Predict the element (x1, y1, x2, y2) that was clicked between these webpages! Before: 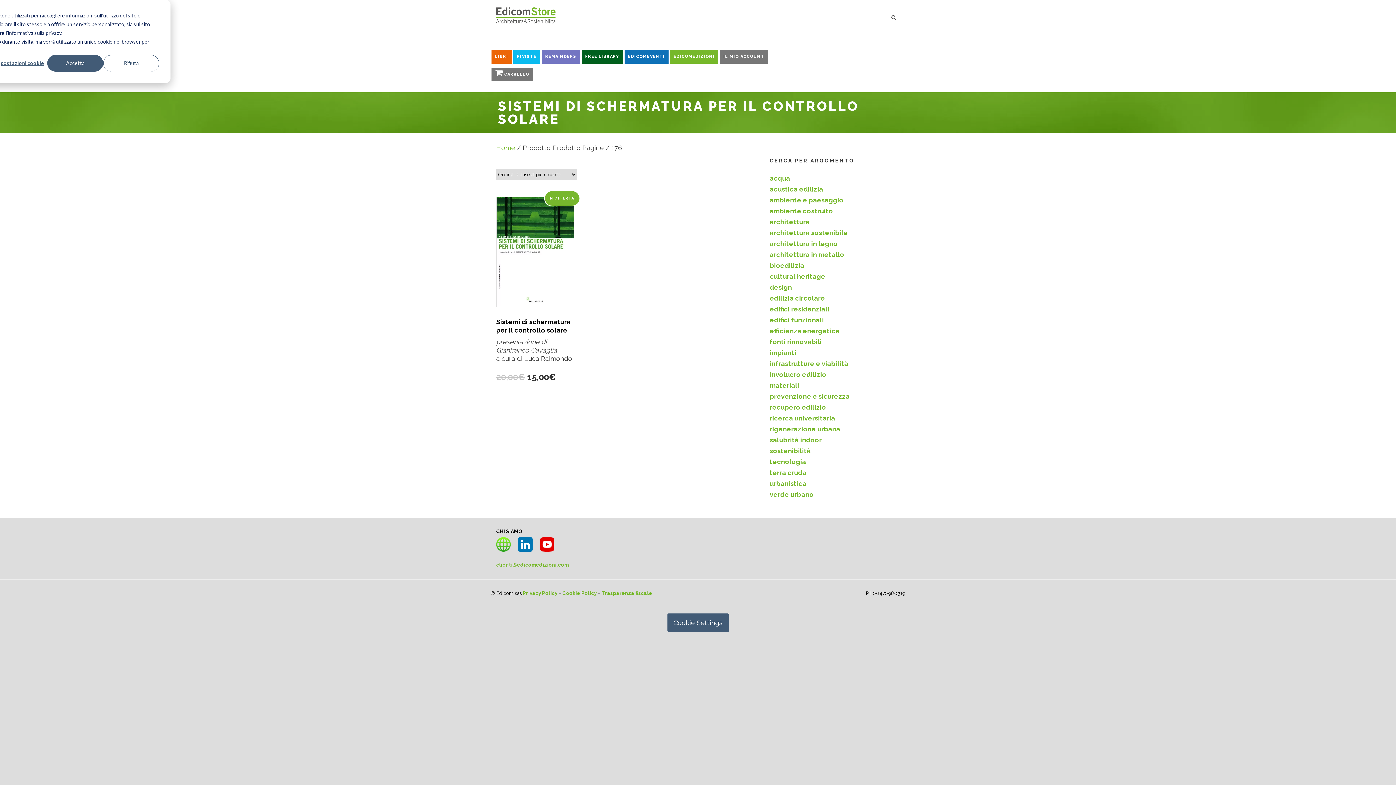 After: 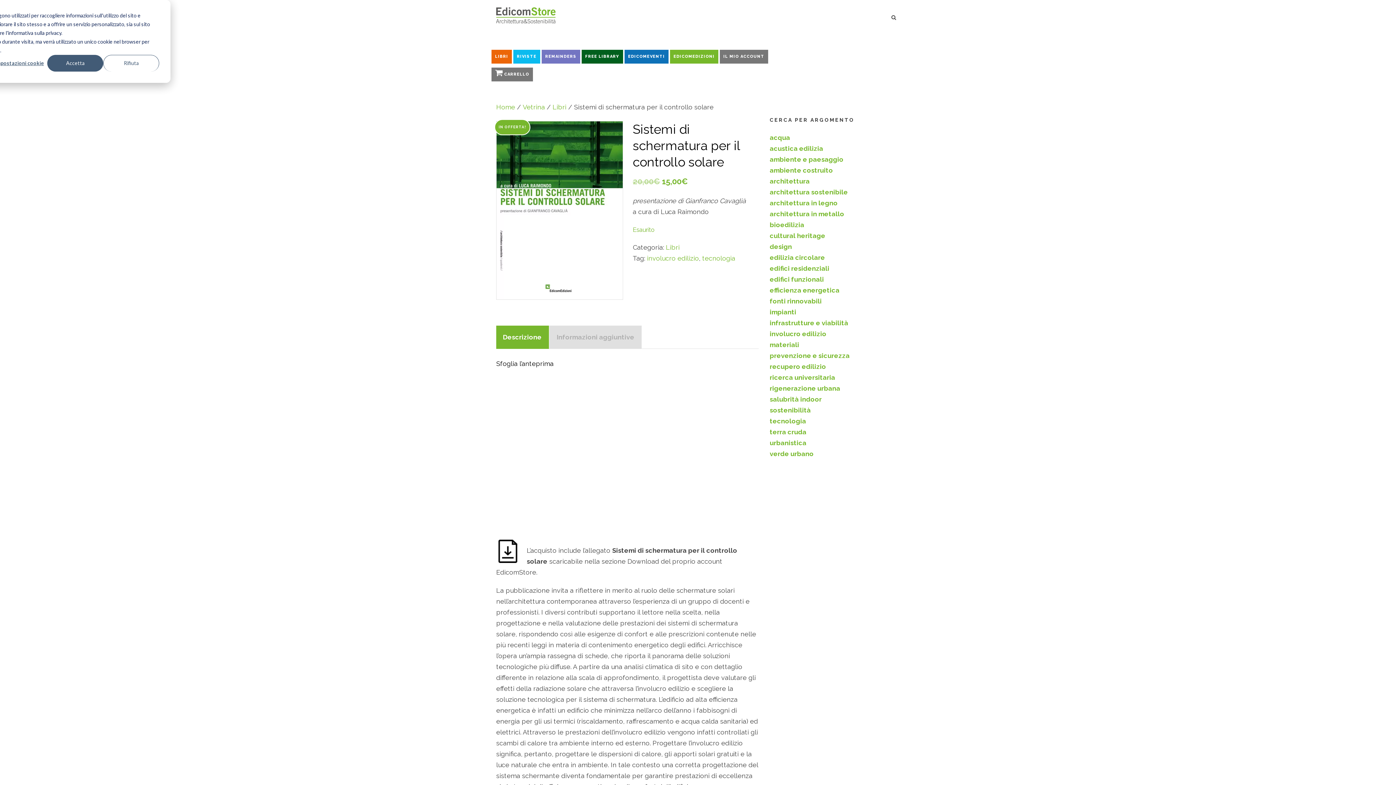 Action: label: IN OFFERTA!
Sistemi di schermatura per il controllo solare

presentazione di Gianfranco Cavaglià
a cura di Luca Raimondo

20,00€ 
Il prezzo originale era: 20,00€.
15,00€
Il prezzo attuale è: 15,00€. bbox: (496, 197, 573, 384)